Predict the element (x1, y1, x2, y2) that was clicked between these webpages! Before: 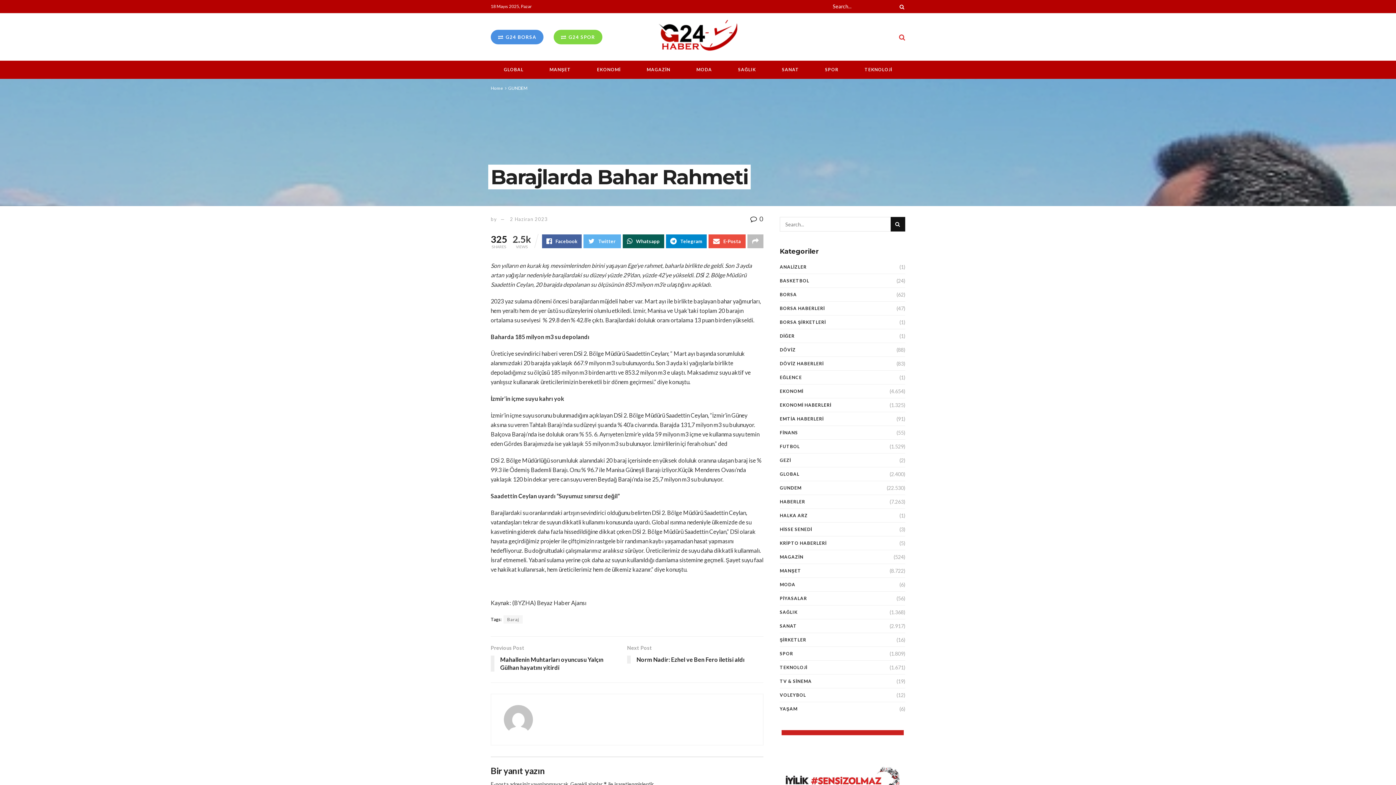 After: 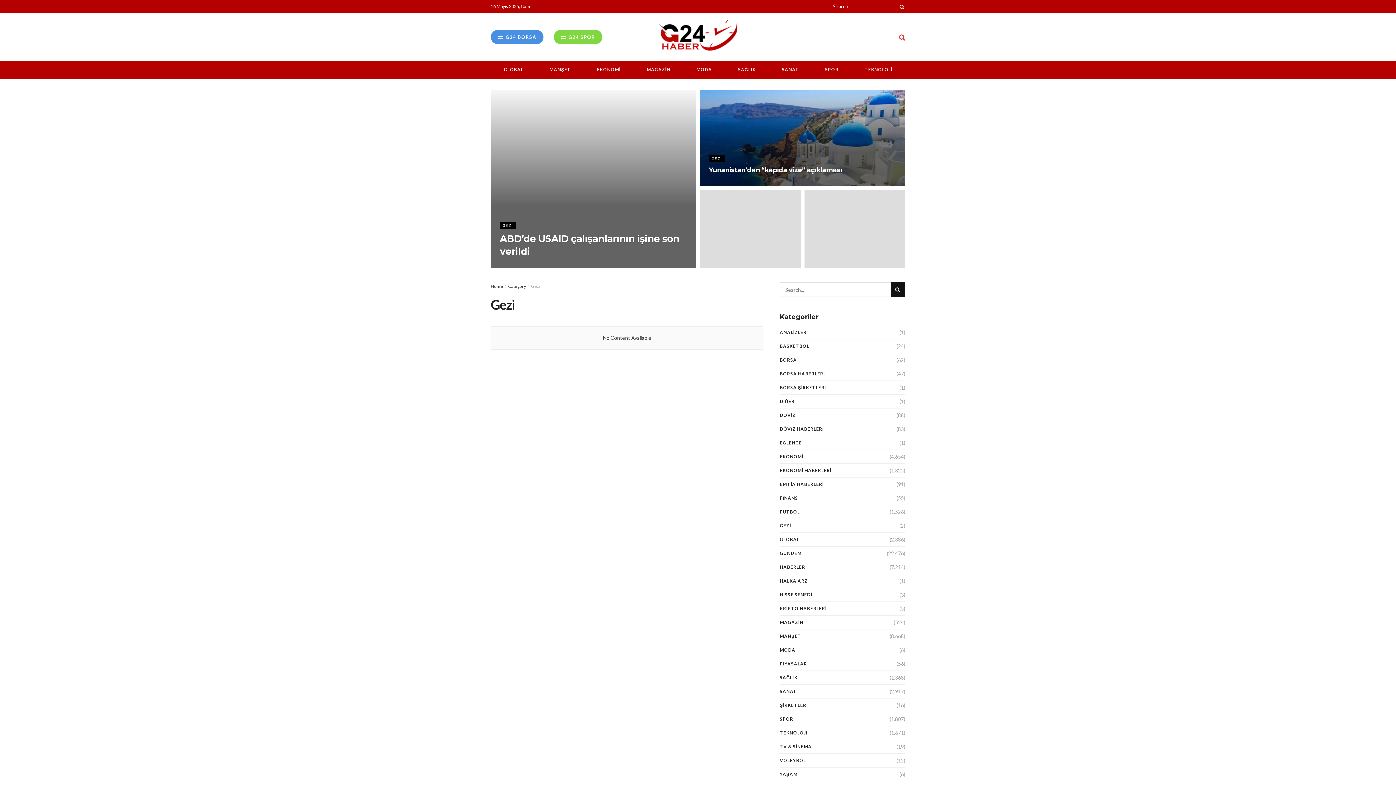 Action: label: GEZİ bbox: (780, 456, 791, 465)